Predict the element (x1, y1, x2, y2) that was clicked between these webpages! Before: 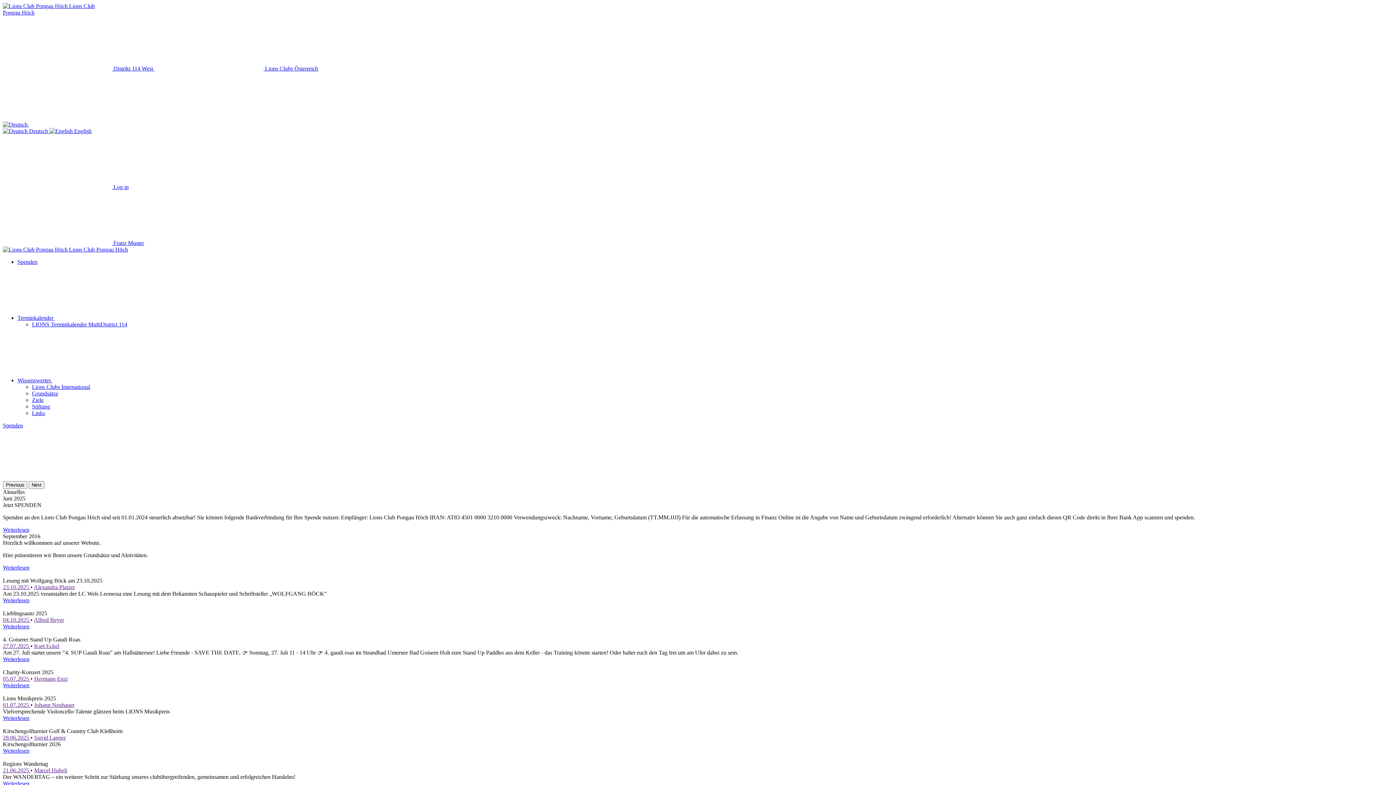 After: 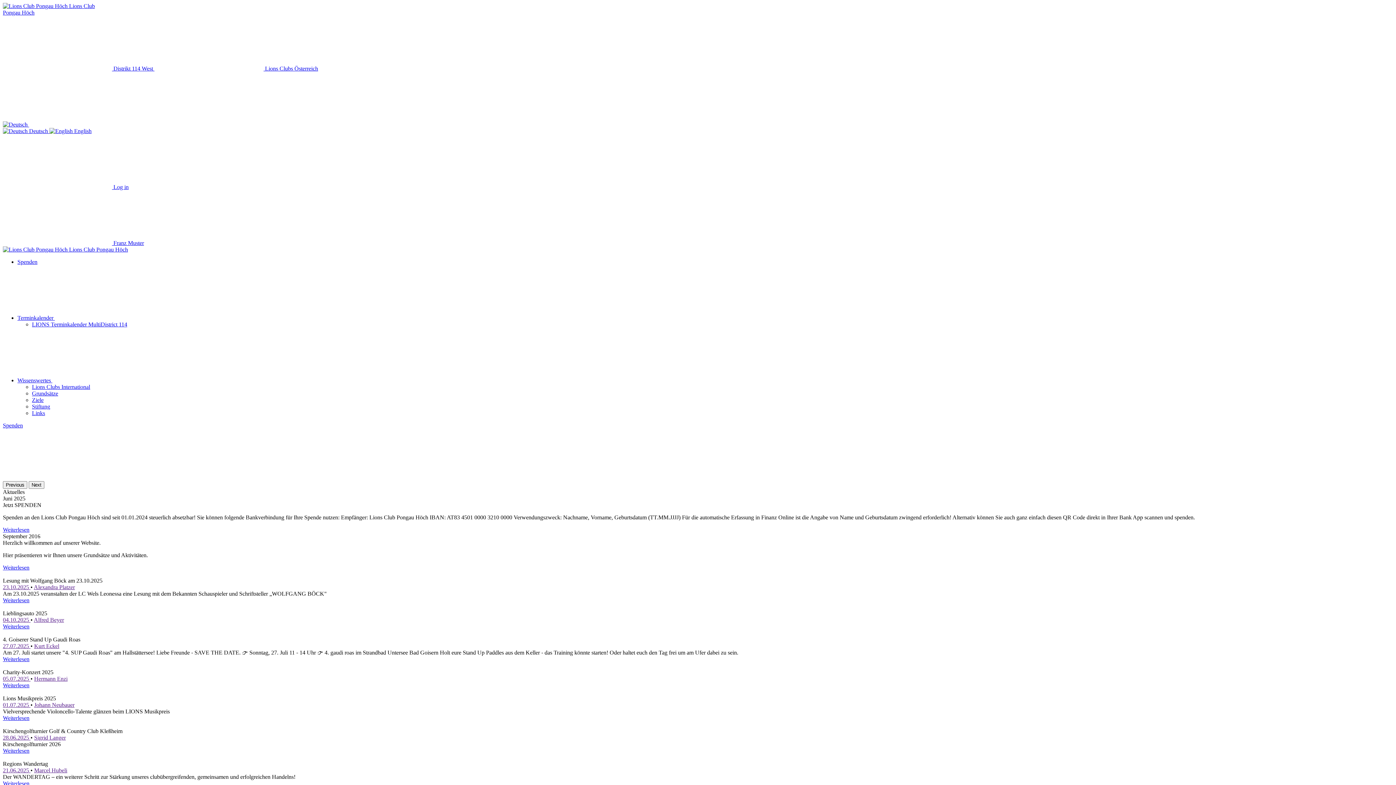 Action: label:  Deutsch  bbox: (2, 128, 49, 134)